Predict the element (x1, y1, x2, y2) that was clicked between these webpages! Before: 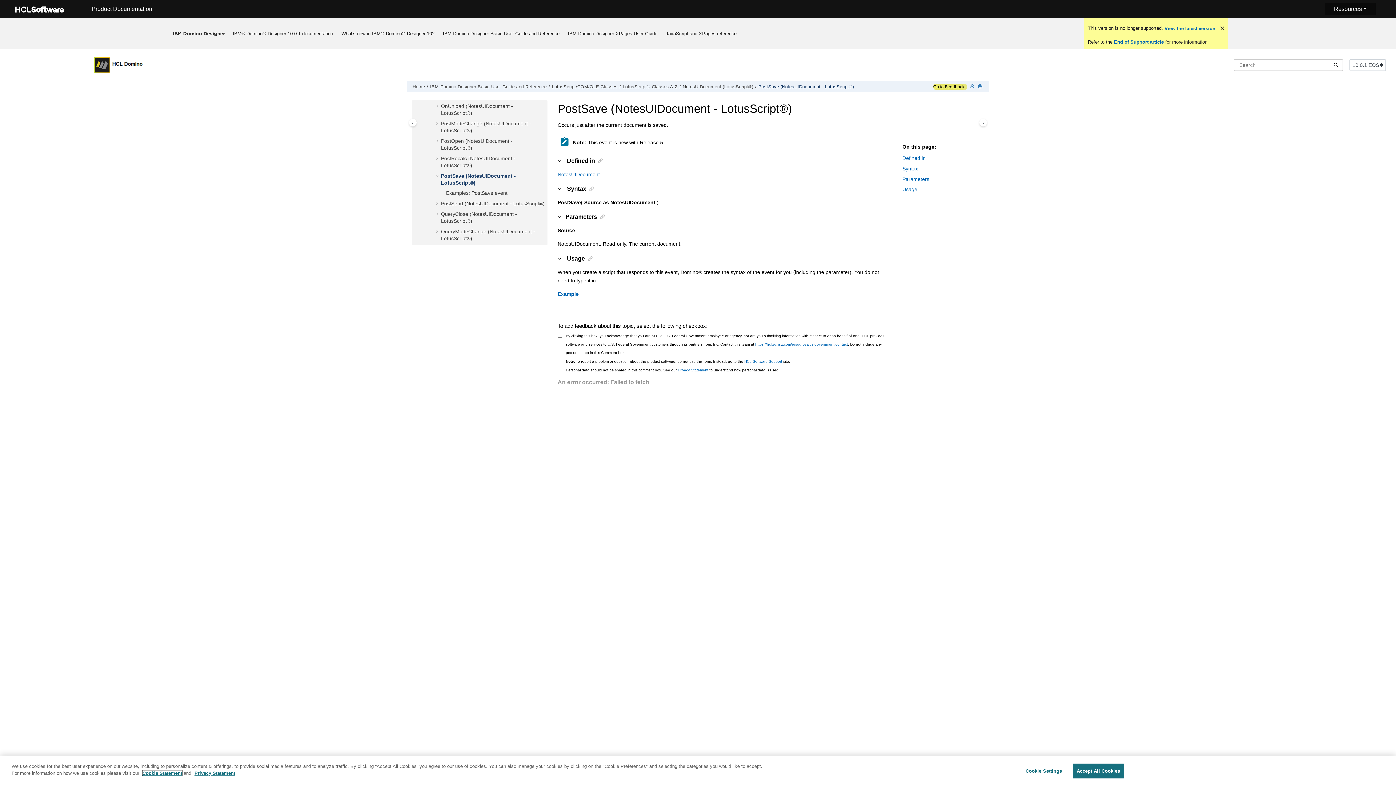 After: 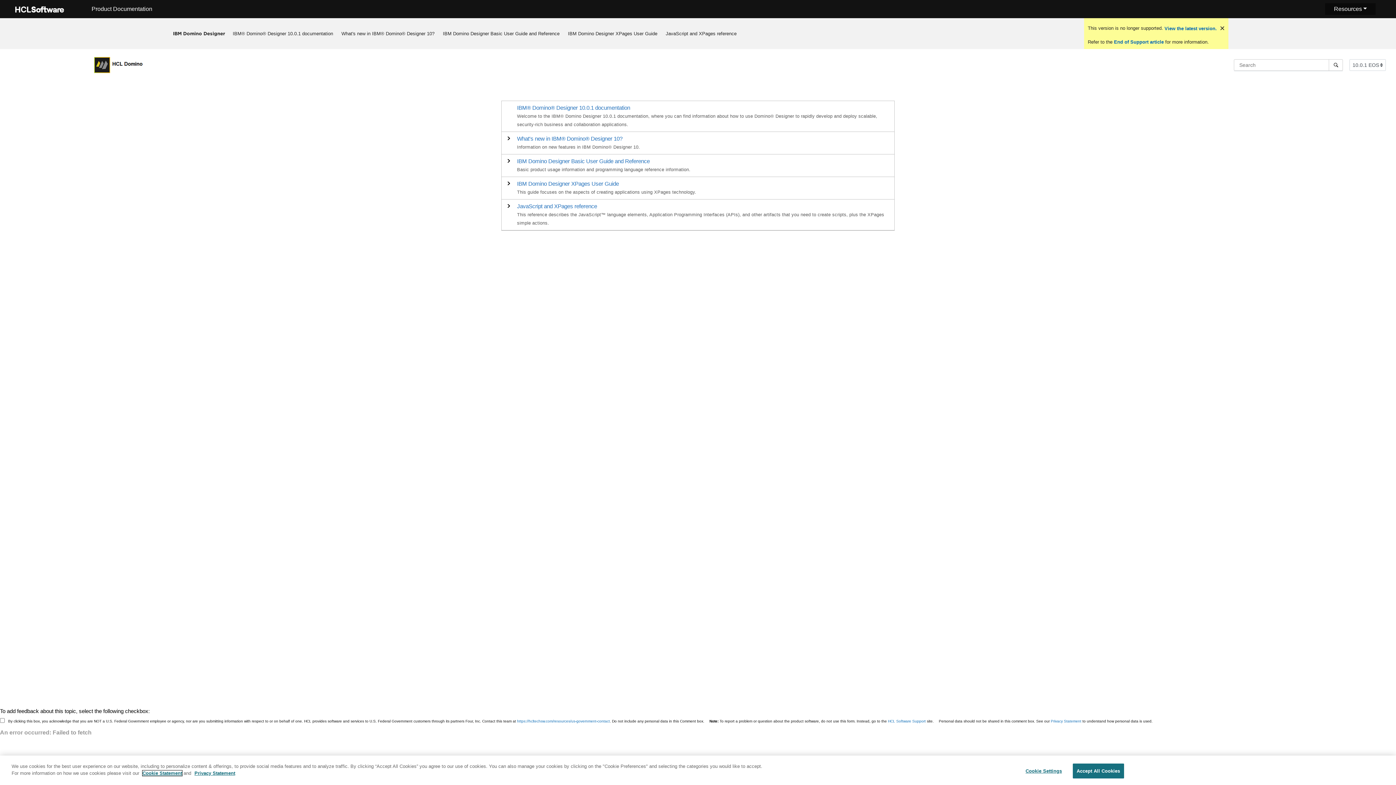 Action: bbox: (173, 30, 225, 37) label: IBM Domino Designer